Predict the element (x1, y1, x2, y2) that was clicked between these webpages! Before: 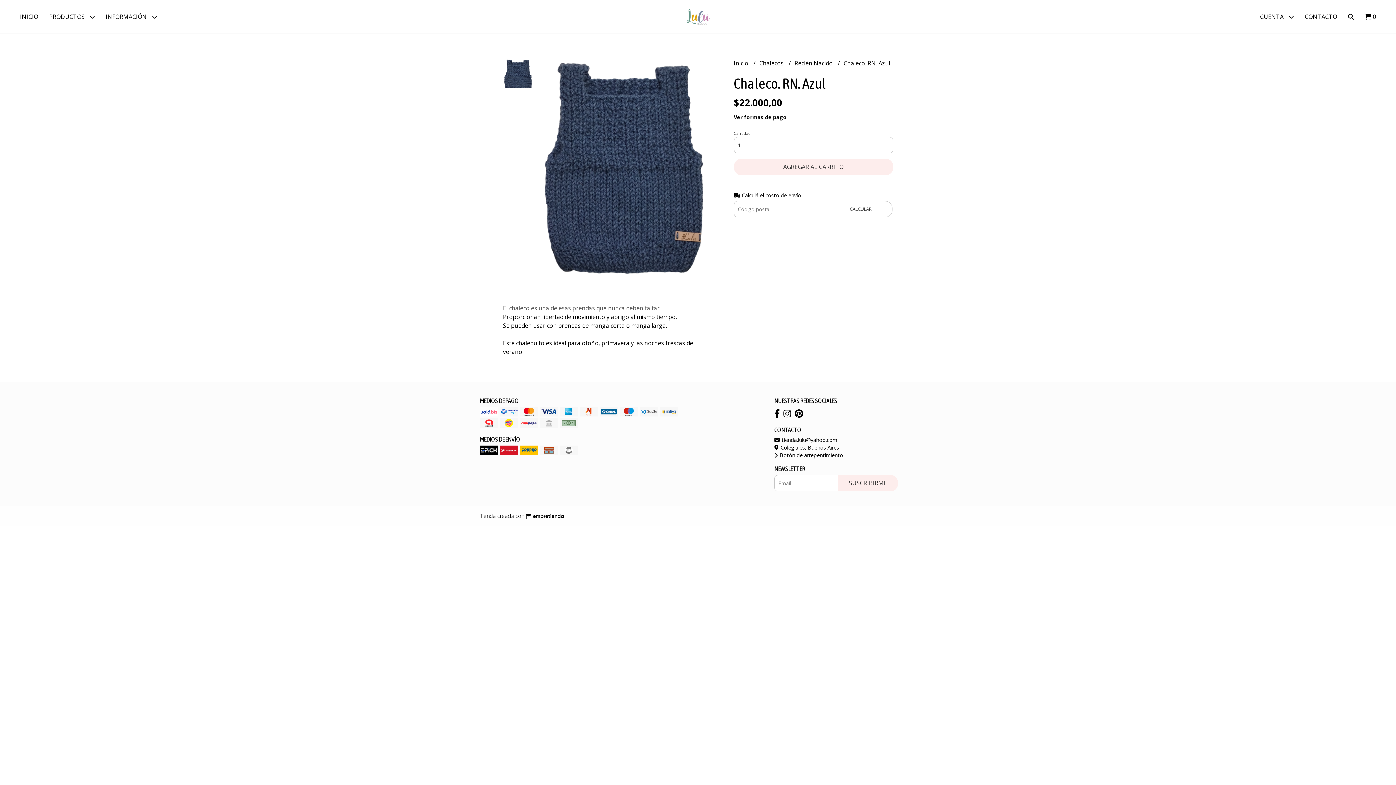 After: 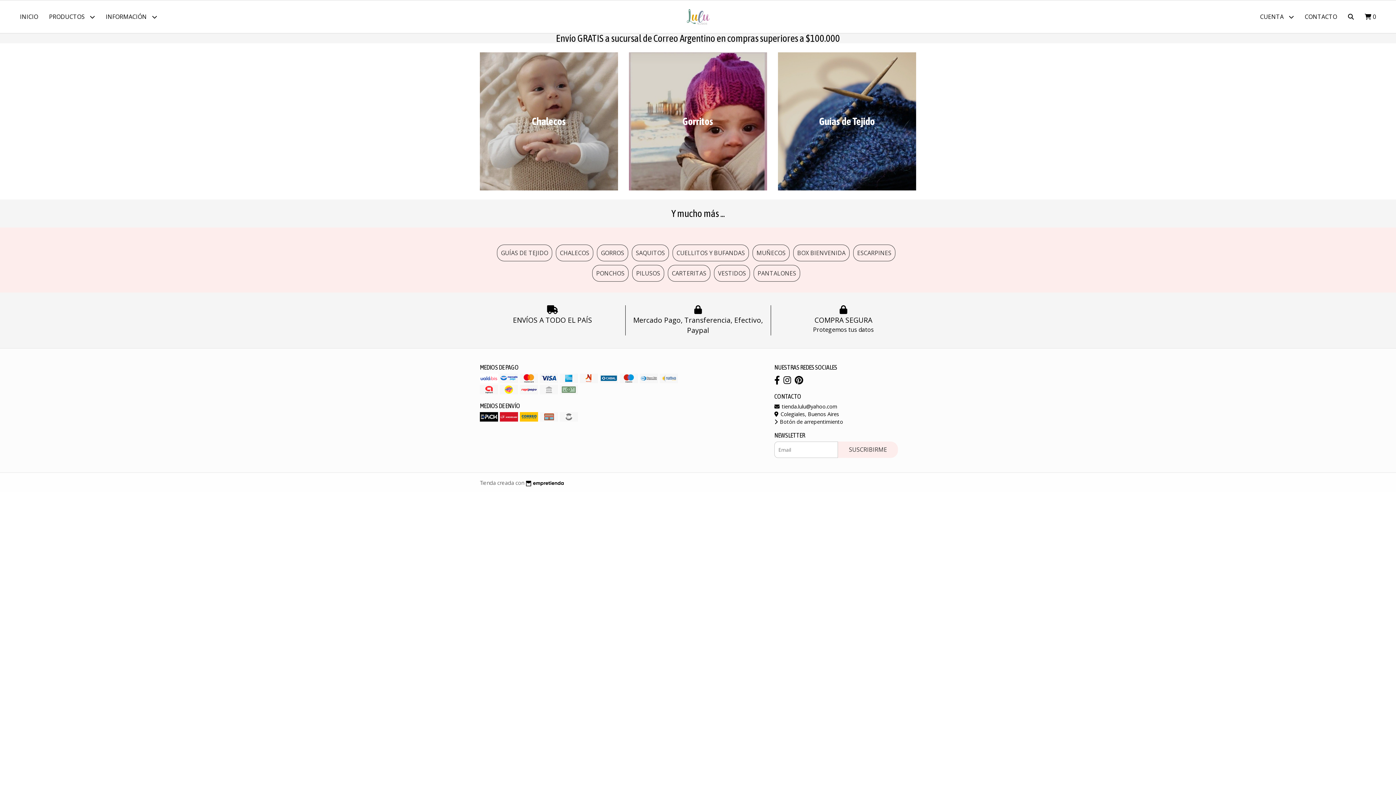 Action: bbox: (14, 0, 43, 33) label: INICIO